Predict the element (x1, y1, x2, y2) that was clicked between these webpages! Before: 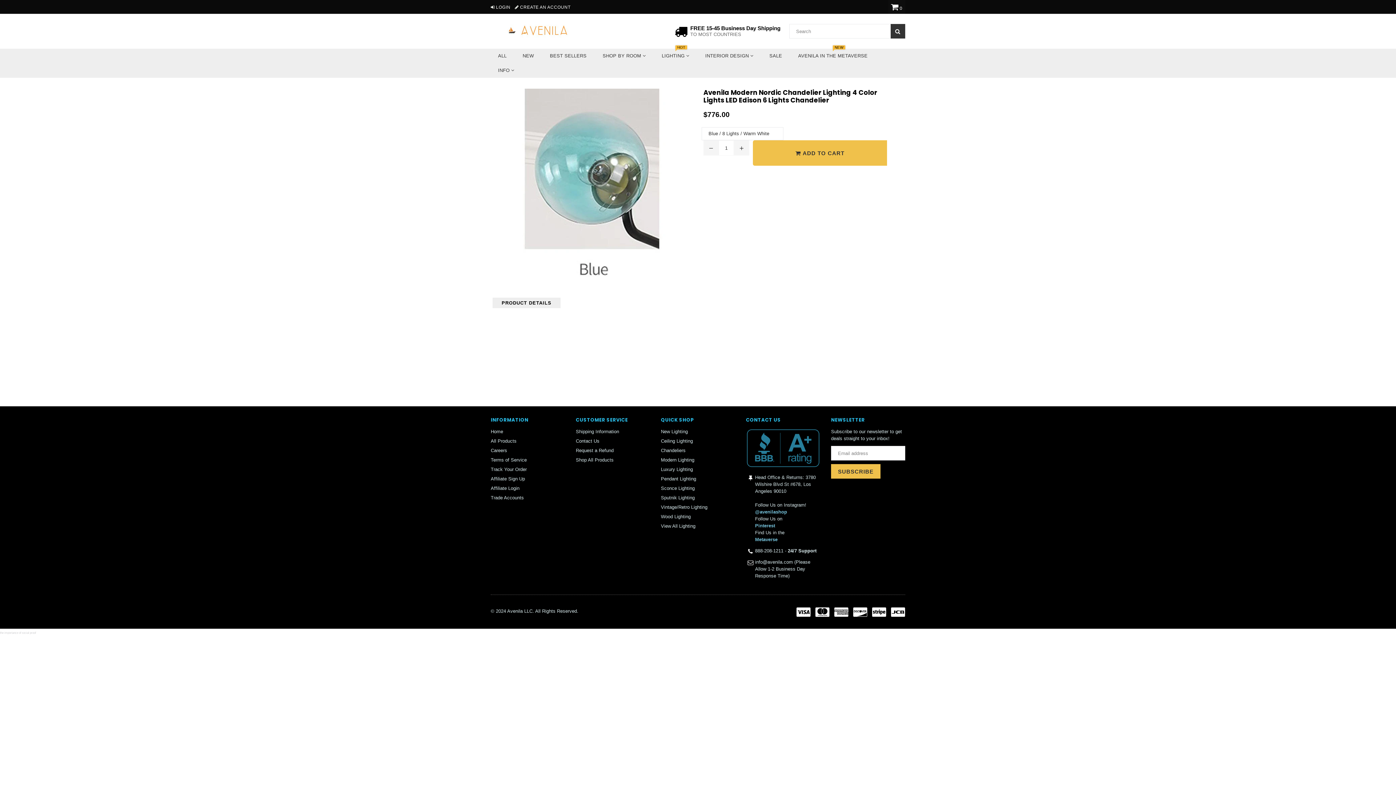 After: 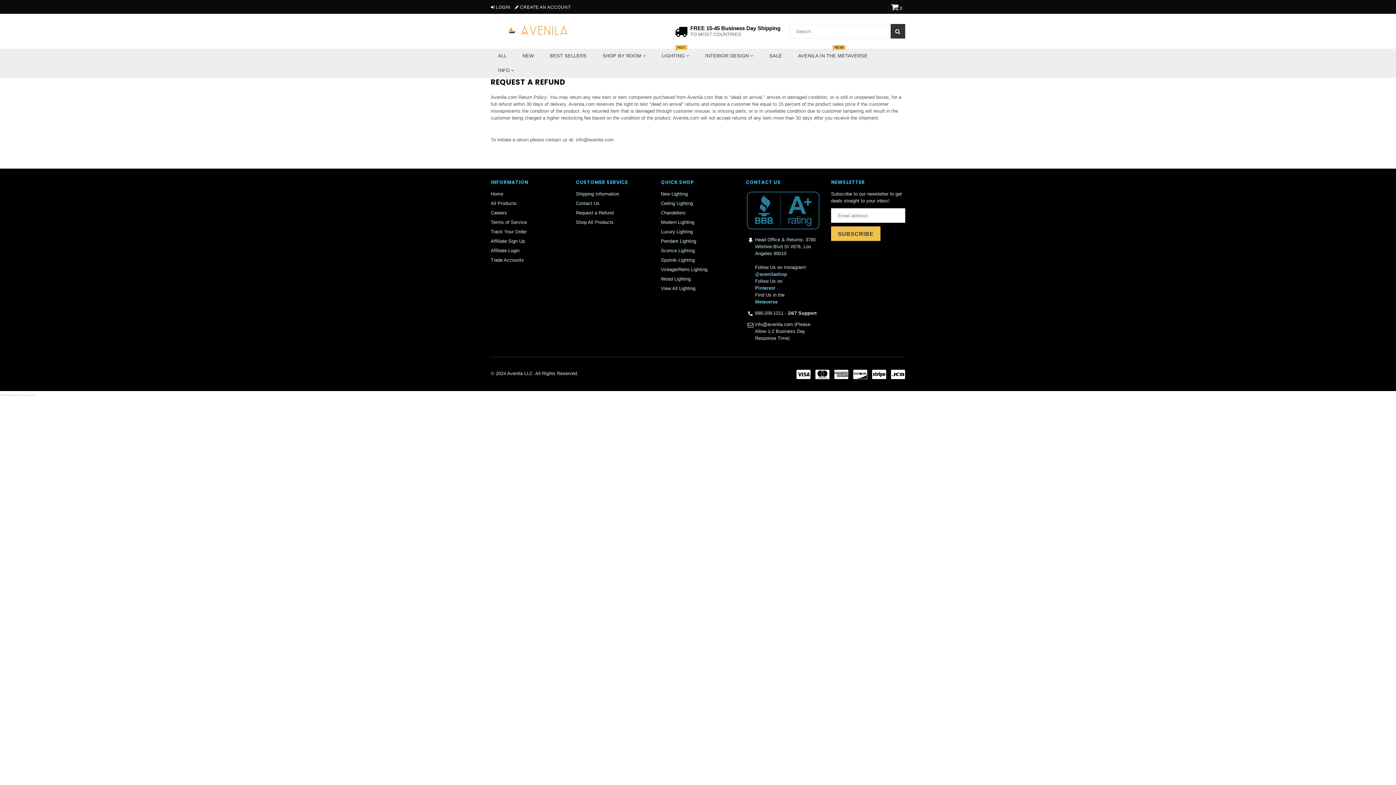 Action: bbox: (576, 448, 613, 453) label: Request a Refund